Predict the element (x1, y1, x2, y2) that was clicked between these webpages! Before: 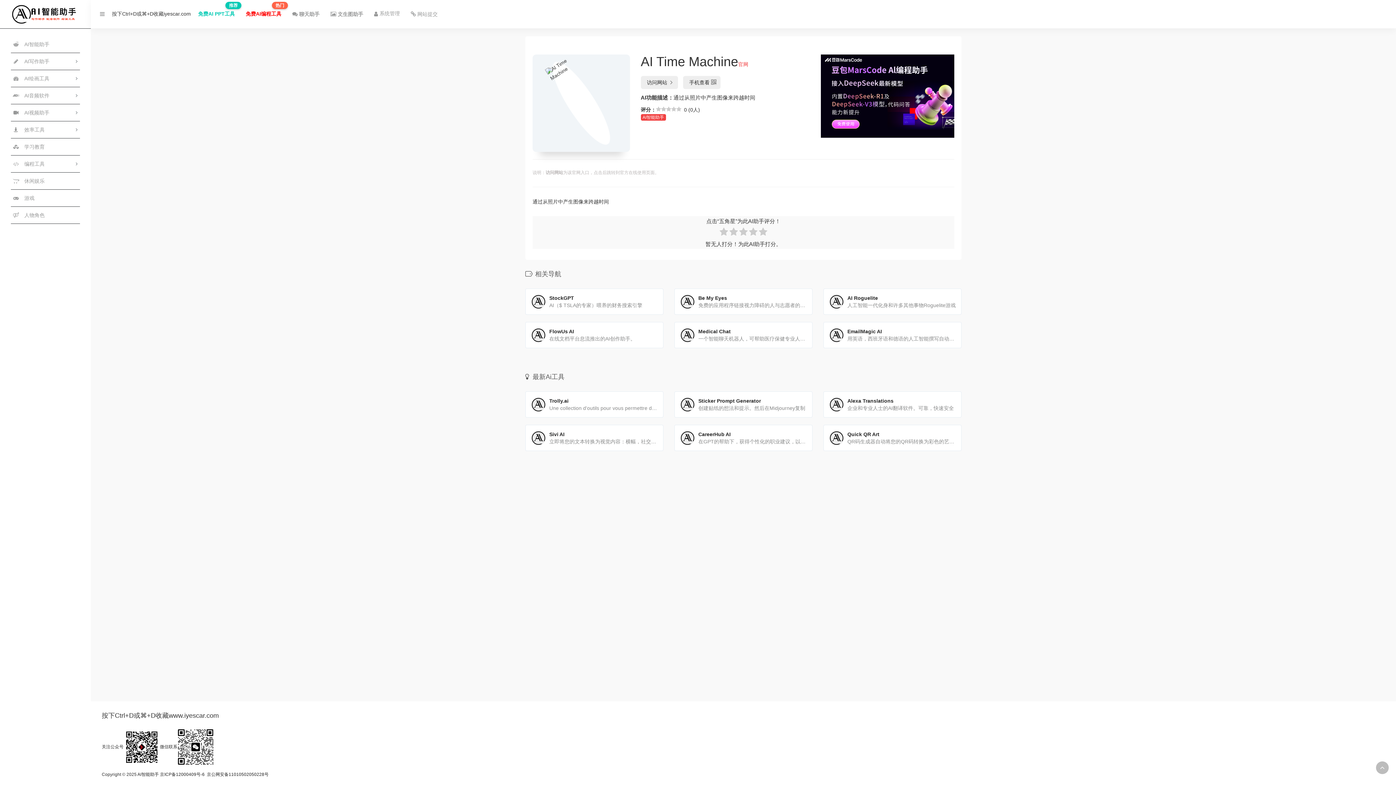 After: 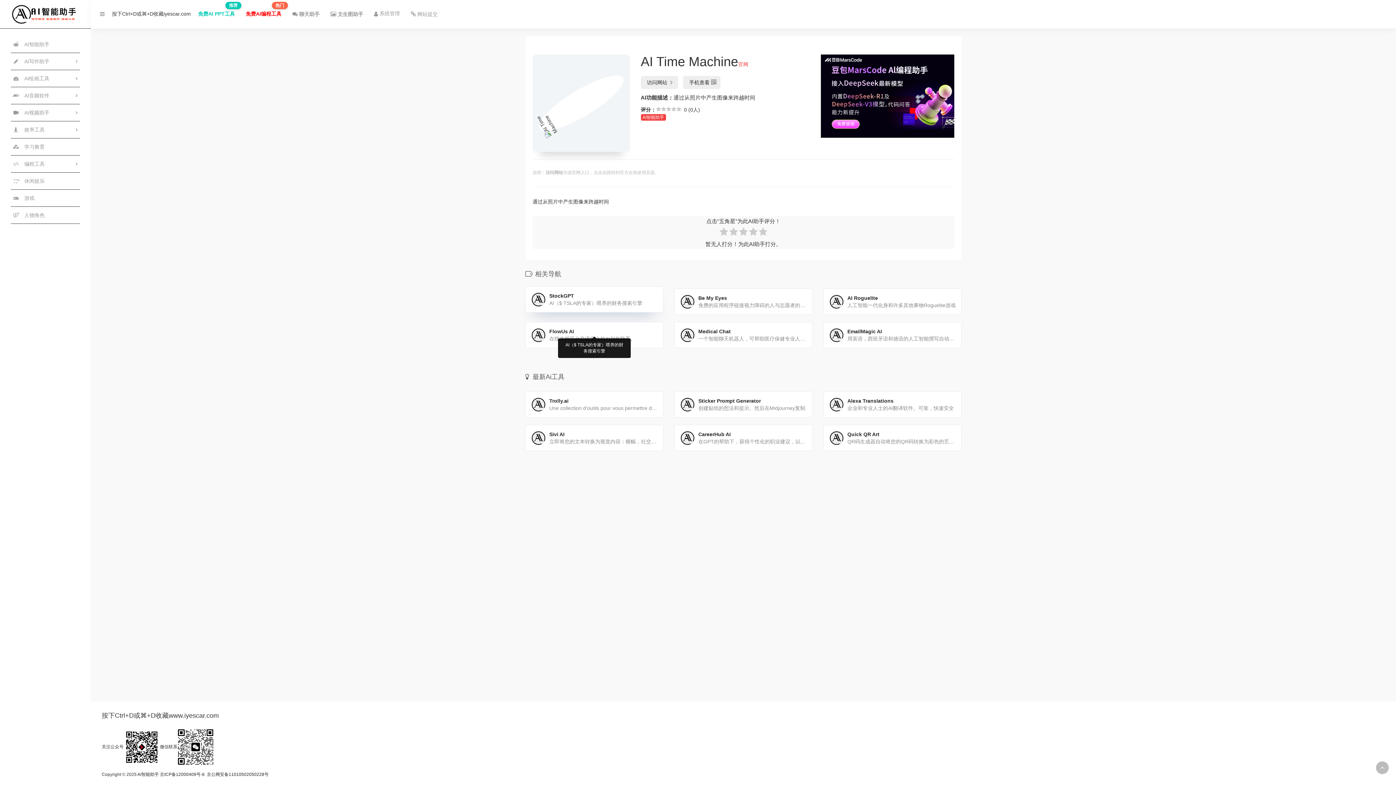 Action: label: StockGPT

AI（$ TSLA的专家）喂养的财务搜索引擎 bbox: (525, 288, 663, 314)